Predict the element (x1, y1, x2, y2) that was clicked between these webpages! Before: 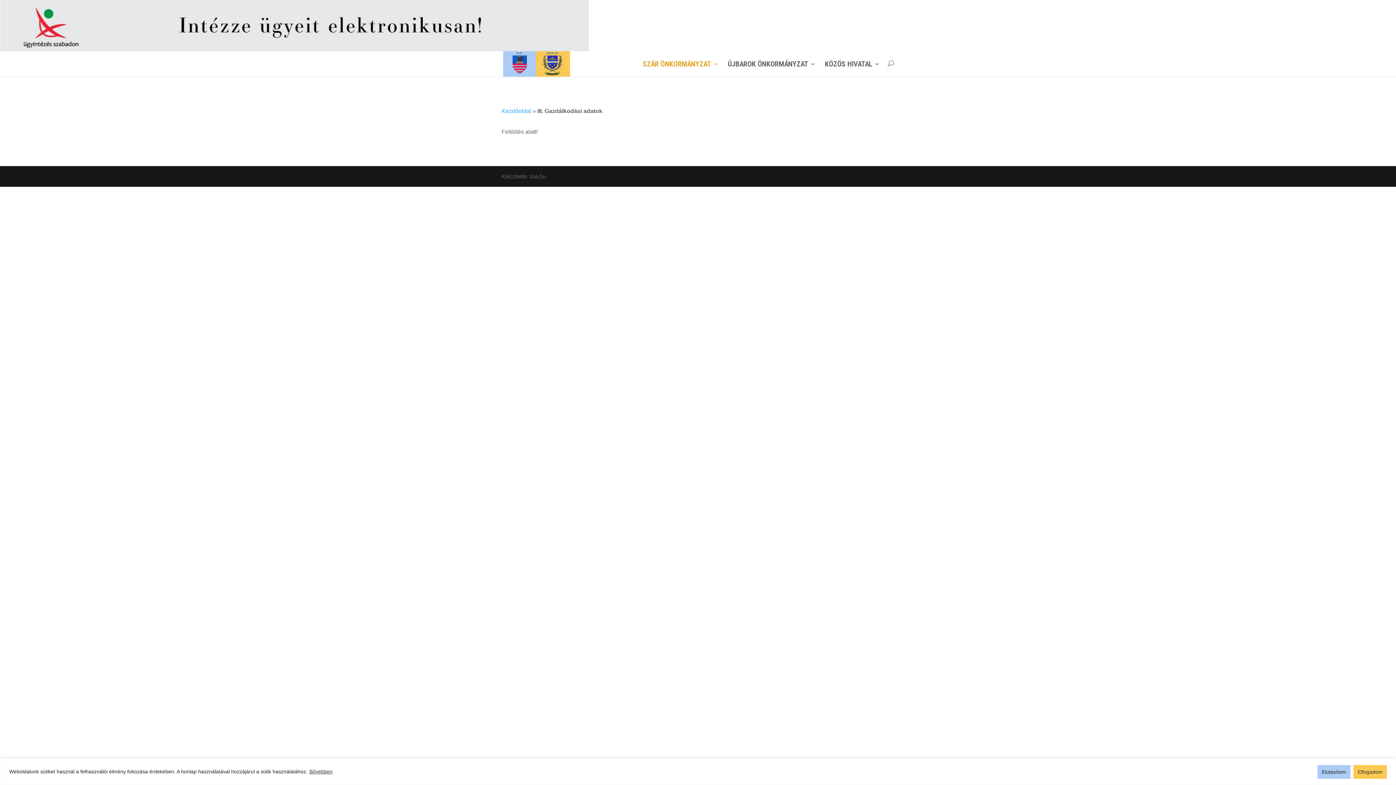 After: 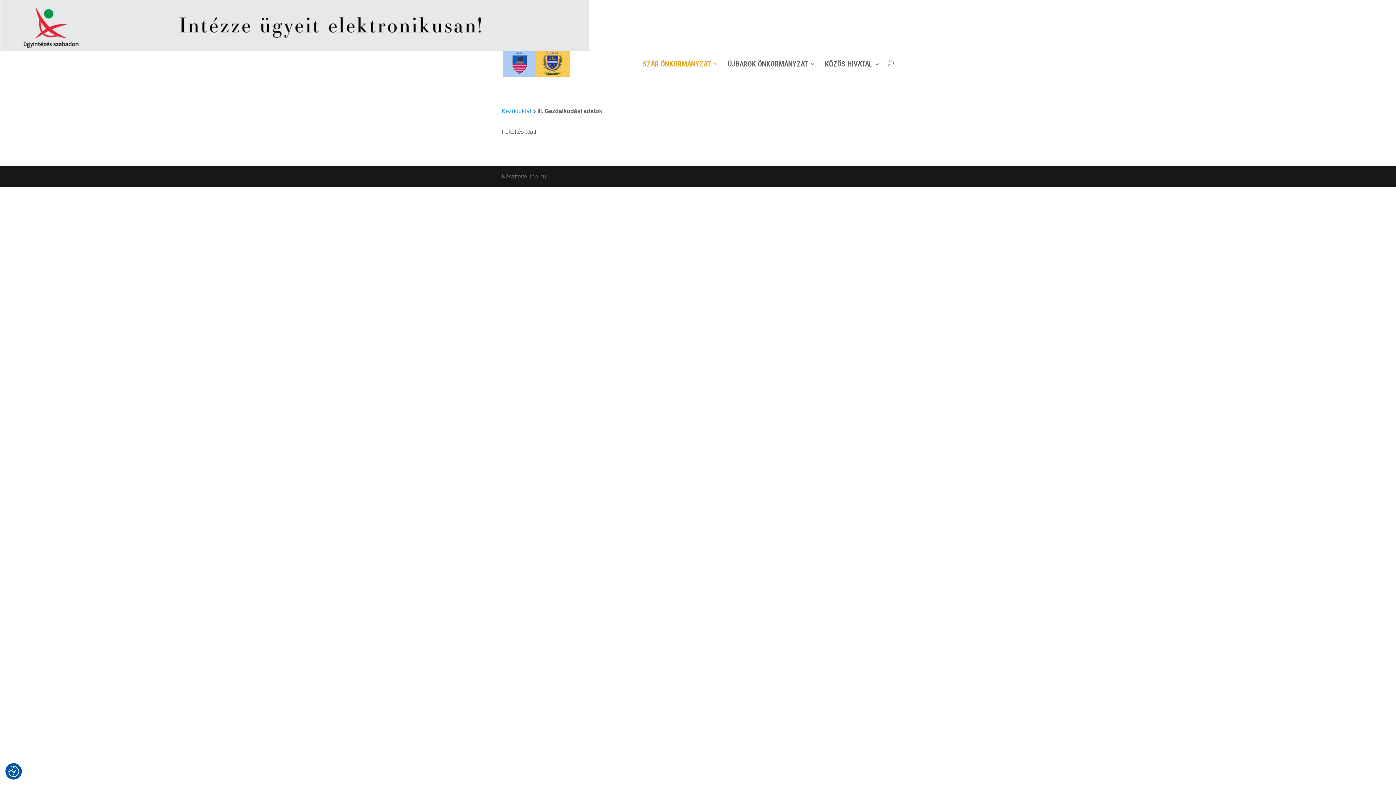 Action: label: Elutasítom bbox: (1317, 765, 1350, 779)